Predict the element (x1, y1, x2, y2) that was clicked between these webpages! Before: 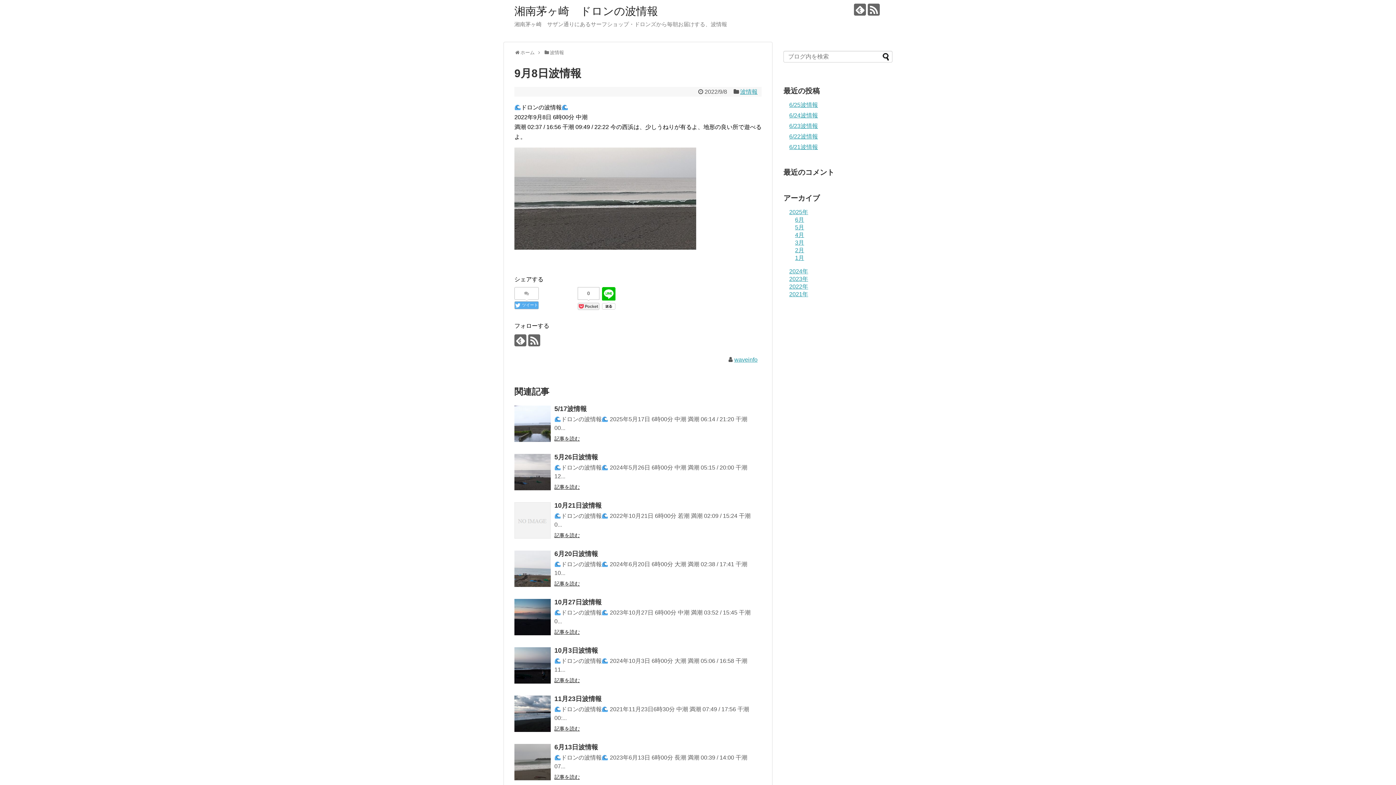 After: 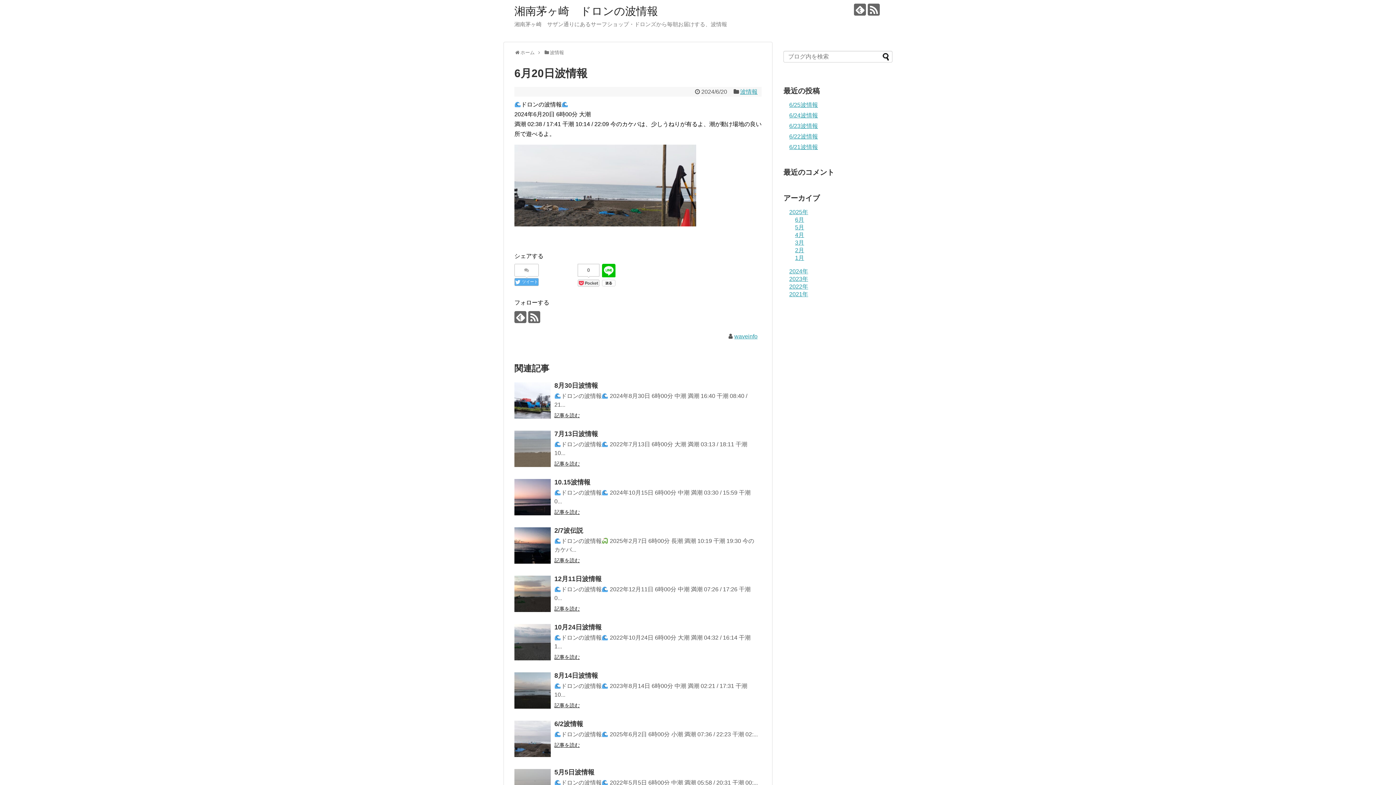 Action: bbox: (514, 550, 550, 587)